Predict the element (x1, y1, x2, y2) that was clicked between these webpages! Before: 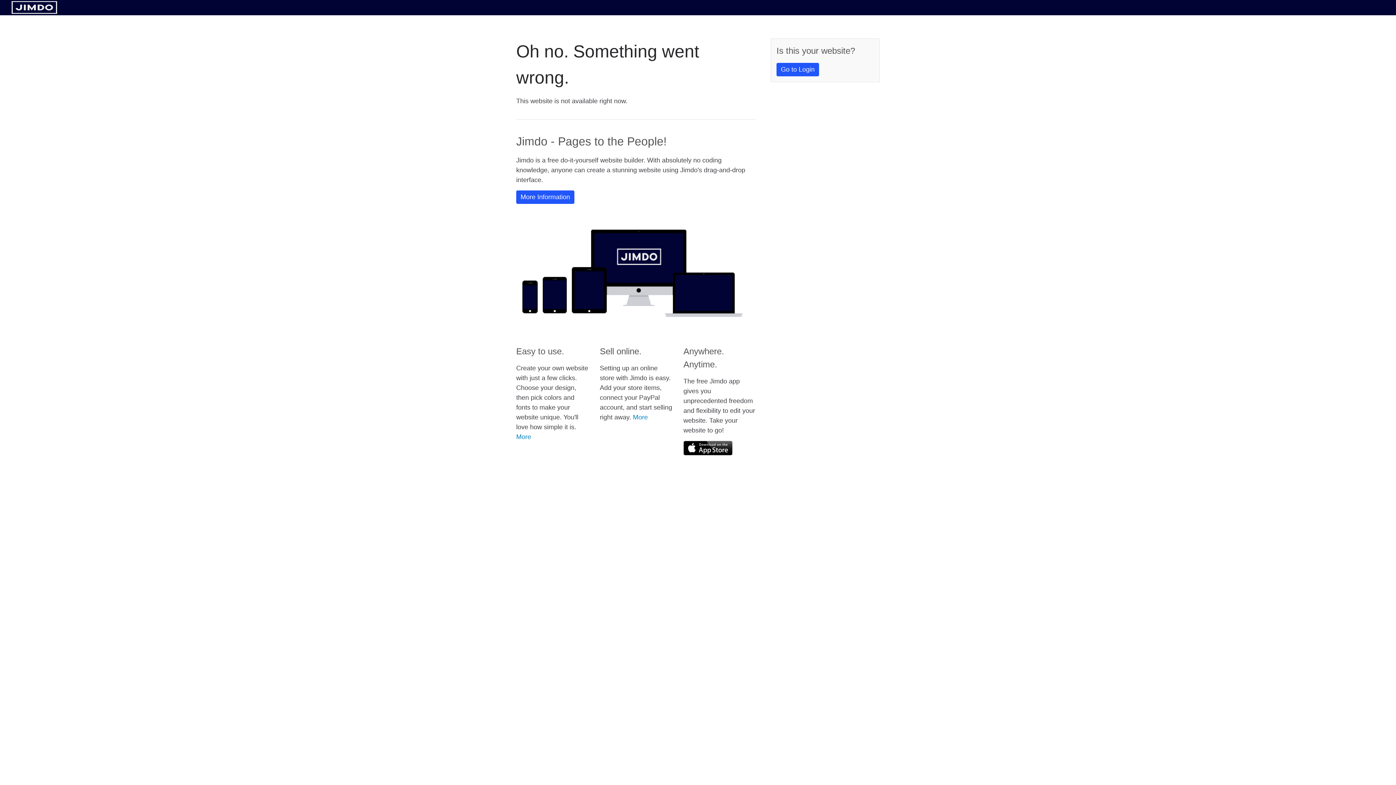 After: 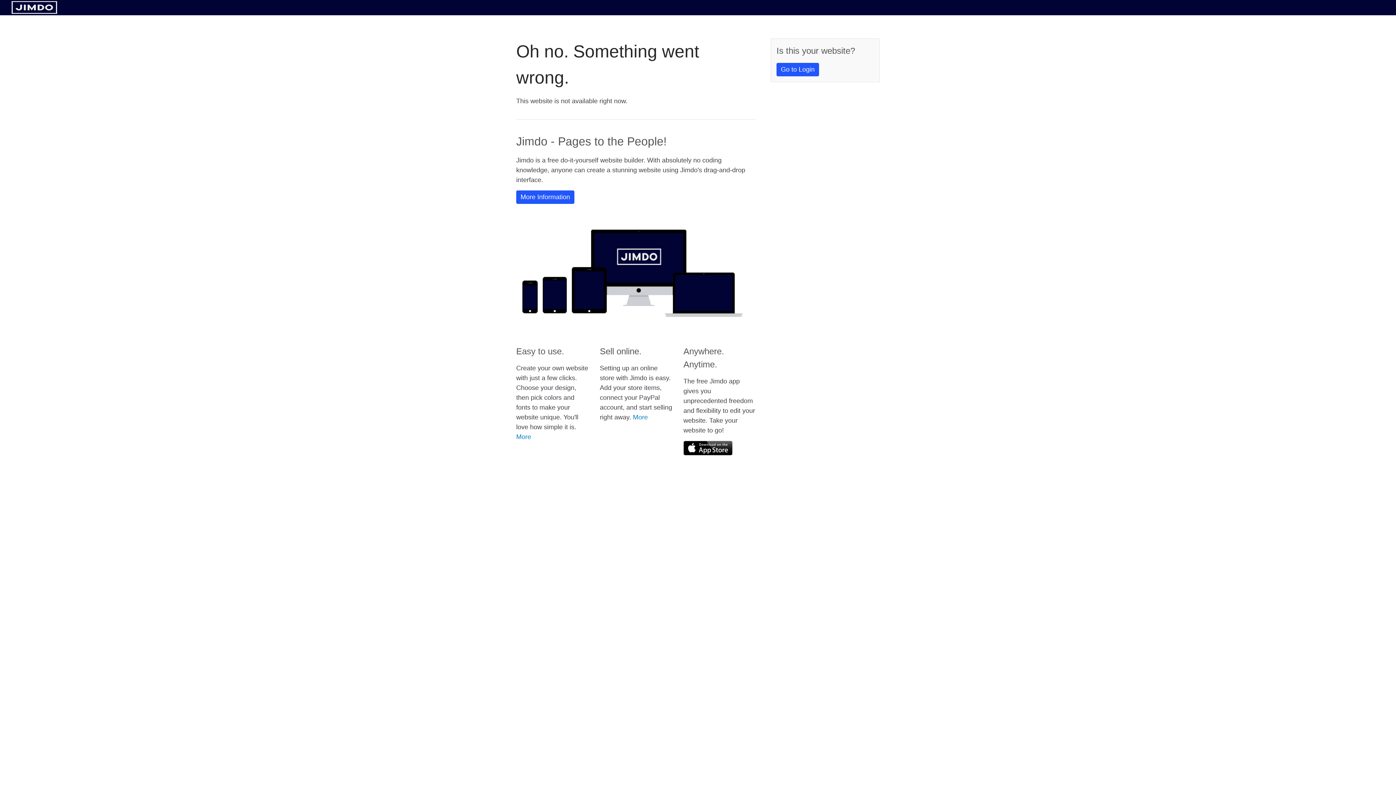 Action: bbox: (11, 8, 57, 14)